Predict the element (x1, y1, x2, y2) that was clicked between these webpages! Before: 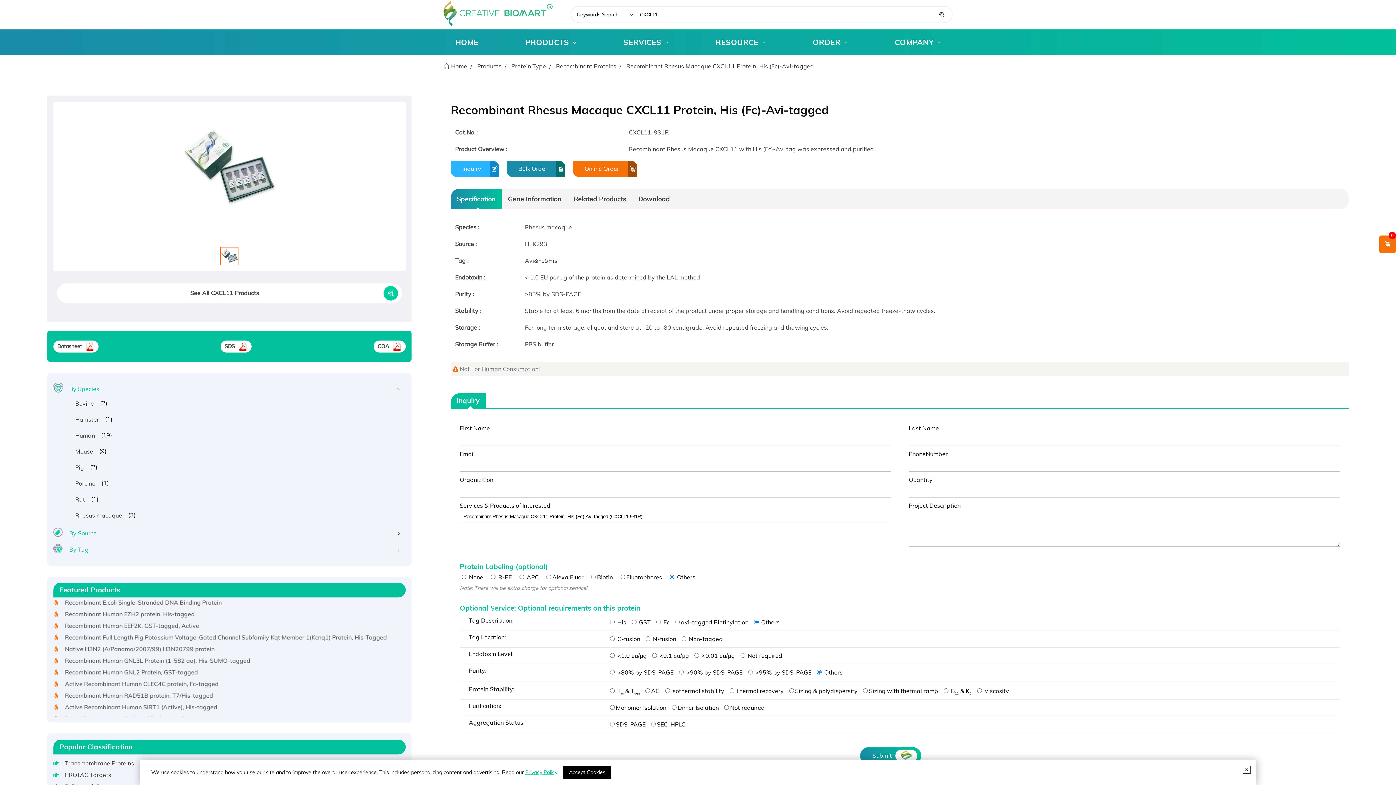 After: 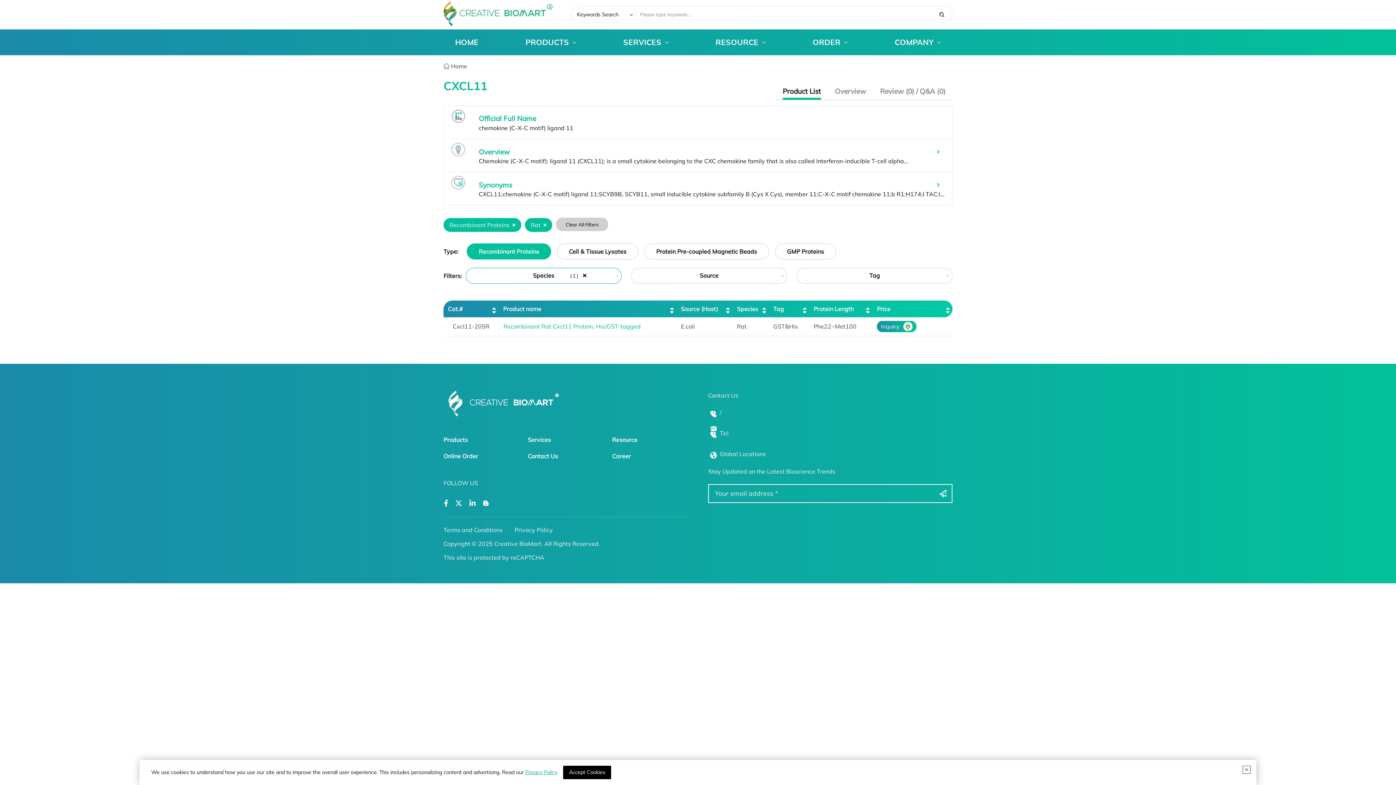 Action: bbox: (71, 491, 91, 507) label: Rat